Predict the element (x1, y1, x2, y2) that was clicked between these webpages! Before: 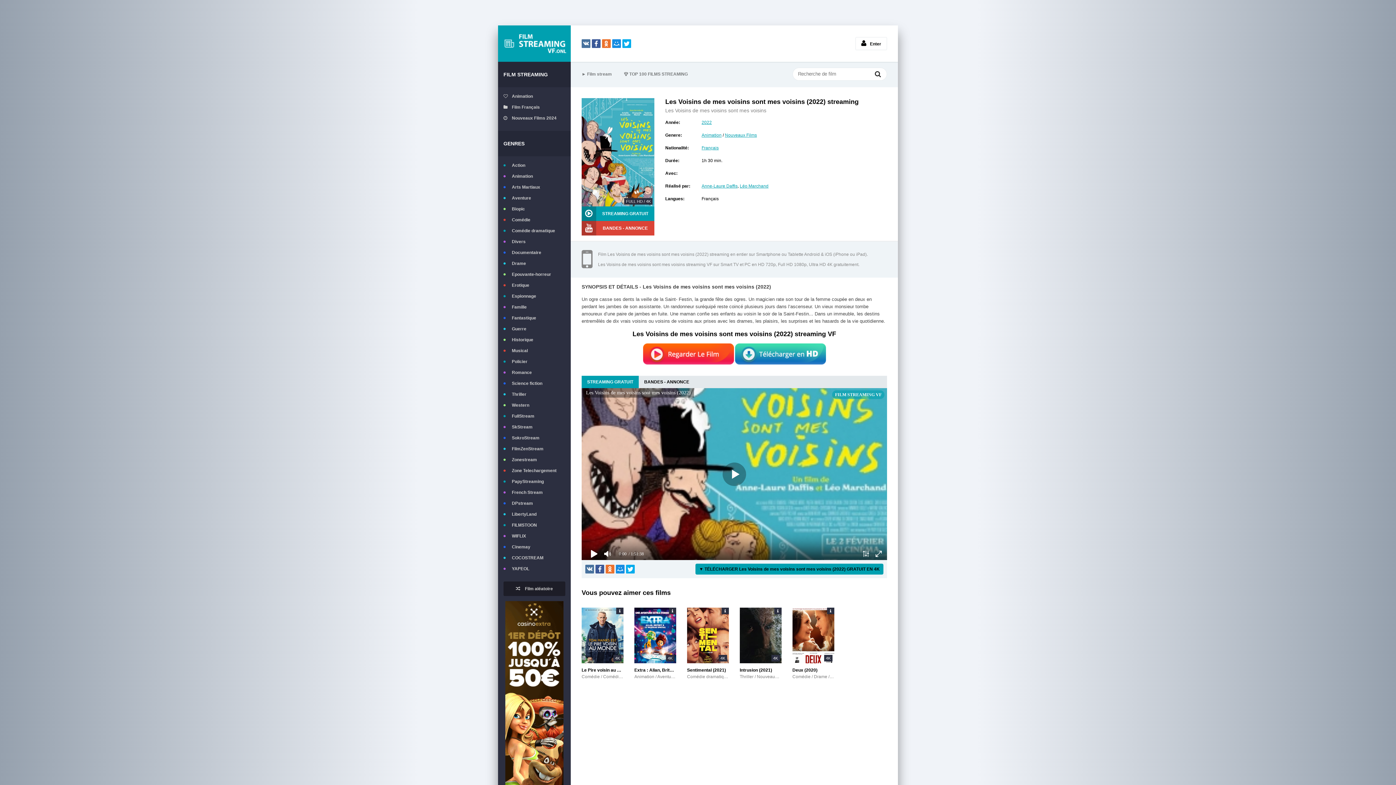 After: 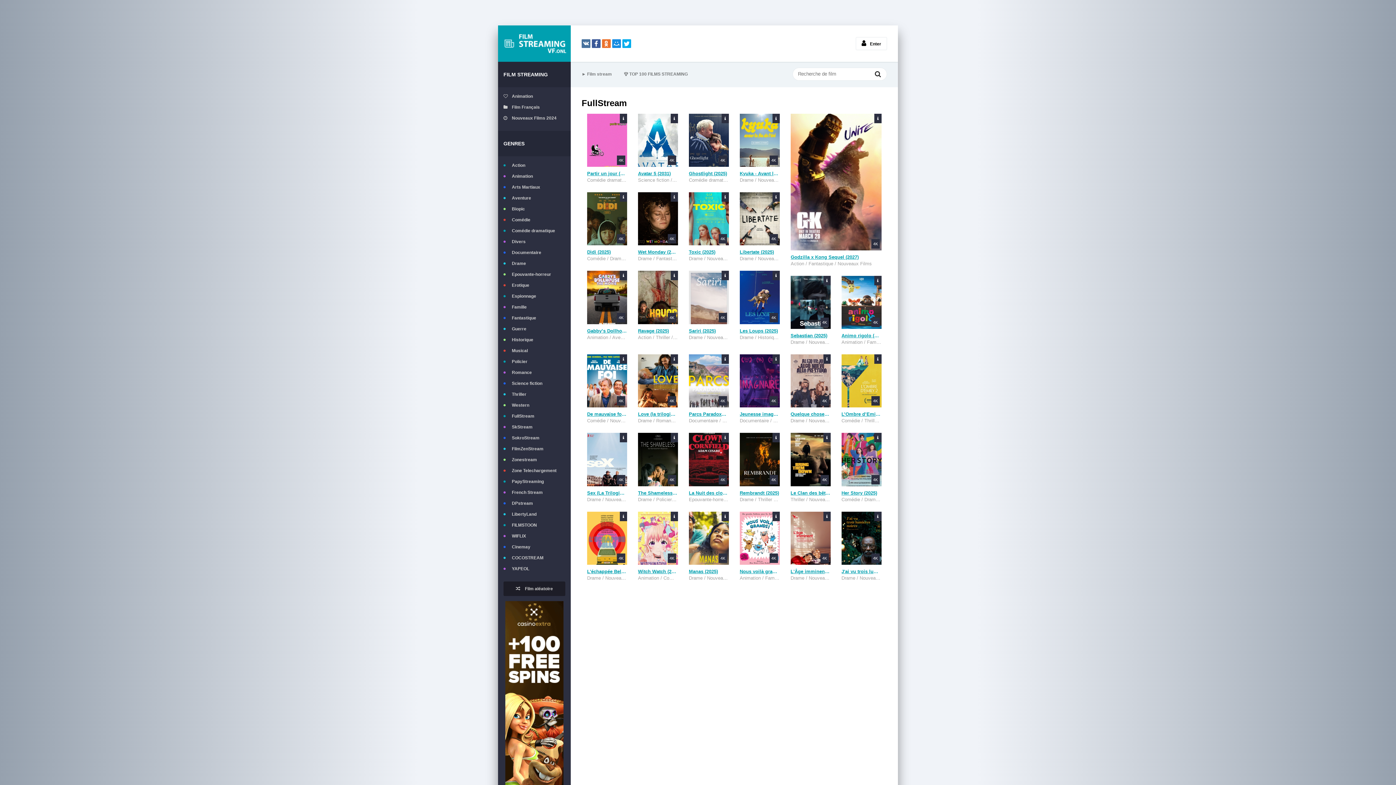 Action: label: FullStream bbox: (503, 412, 565, 420)